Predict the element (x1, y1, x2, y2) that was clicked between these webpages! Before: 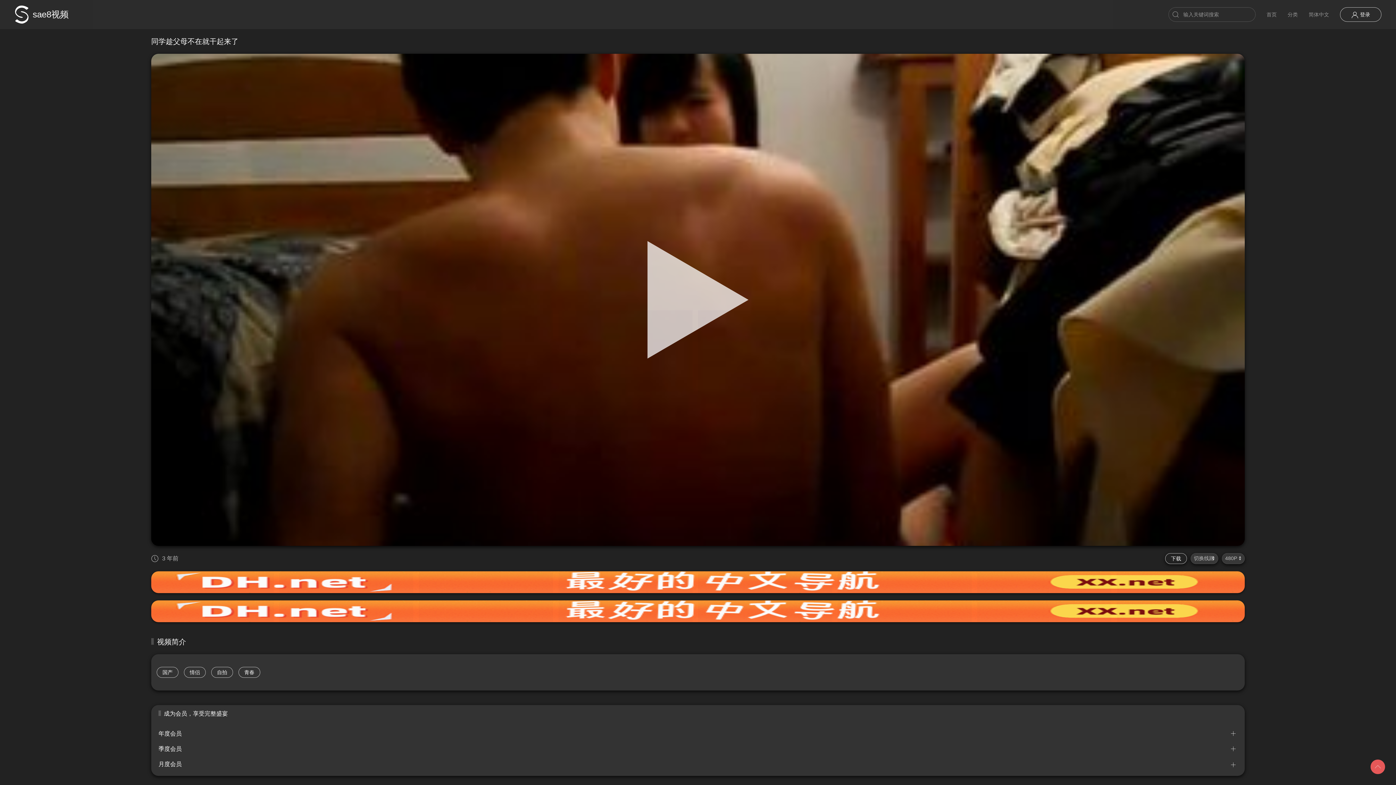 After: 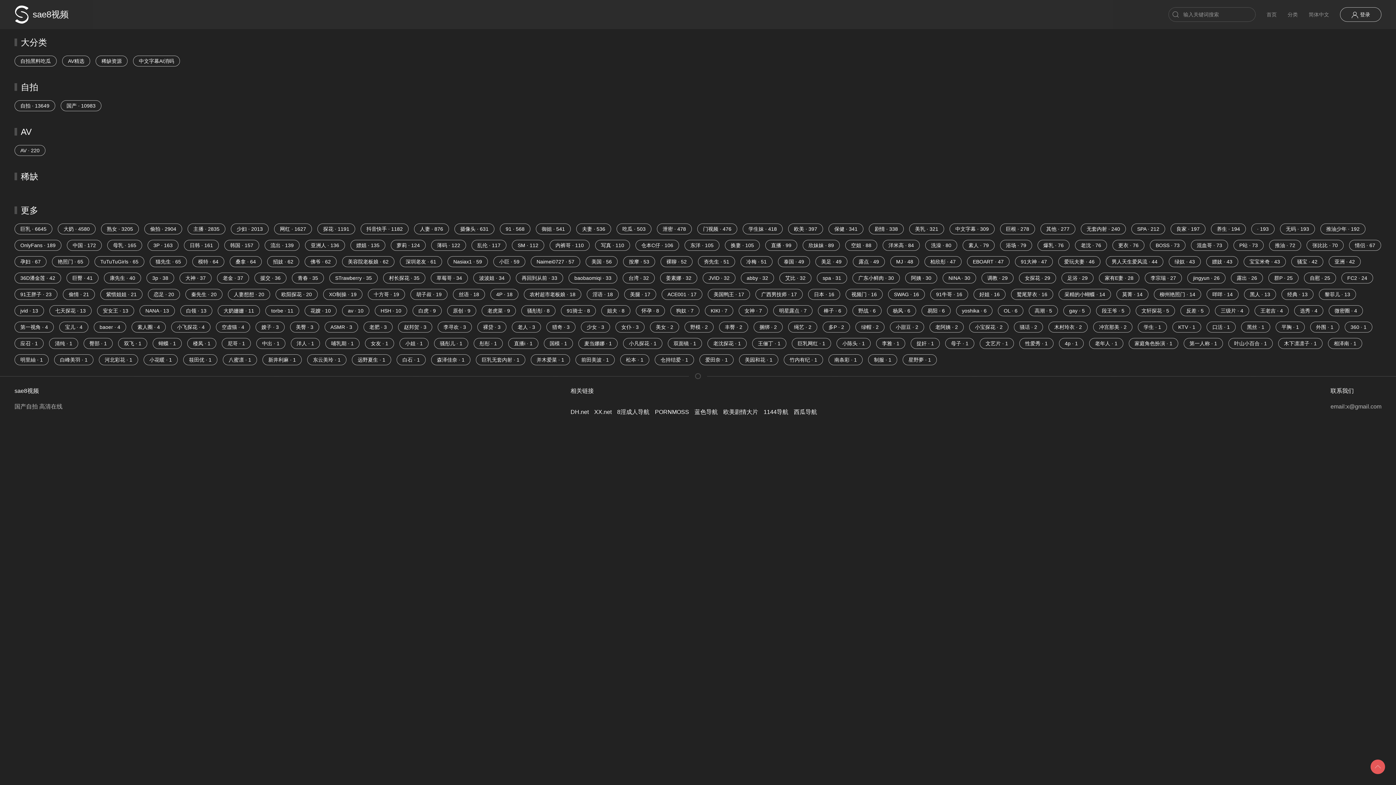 Action: label: 分类 bbox: (1282, 0, 1303, 29)